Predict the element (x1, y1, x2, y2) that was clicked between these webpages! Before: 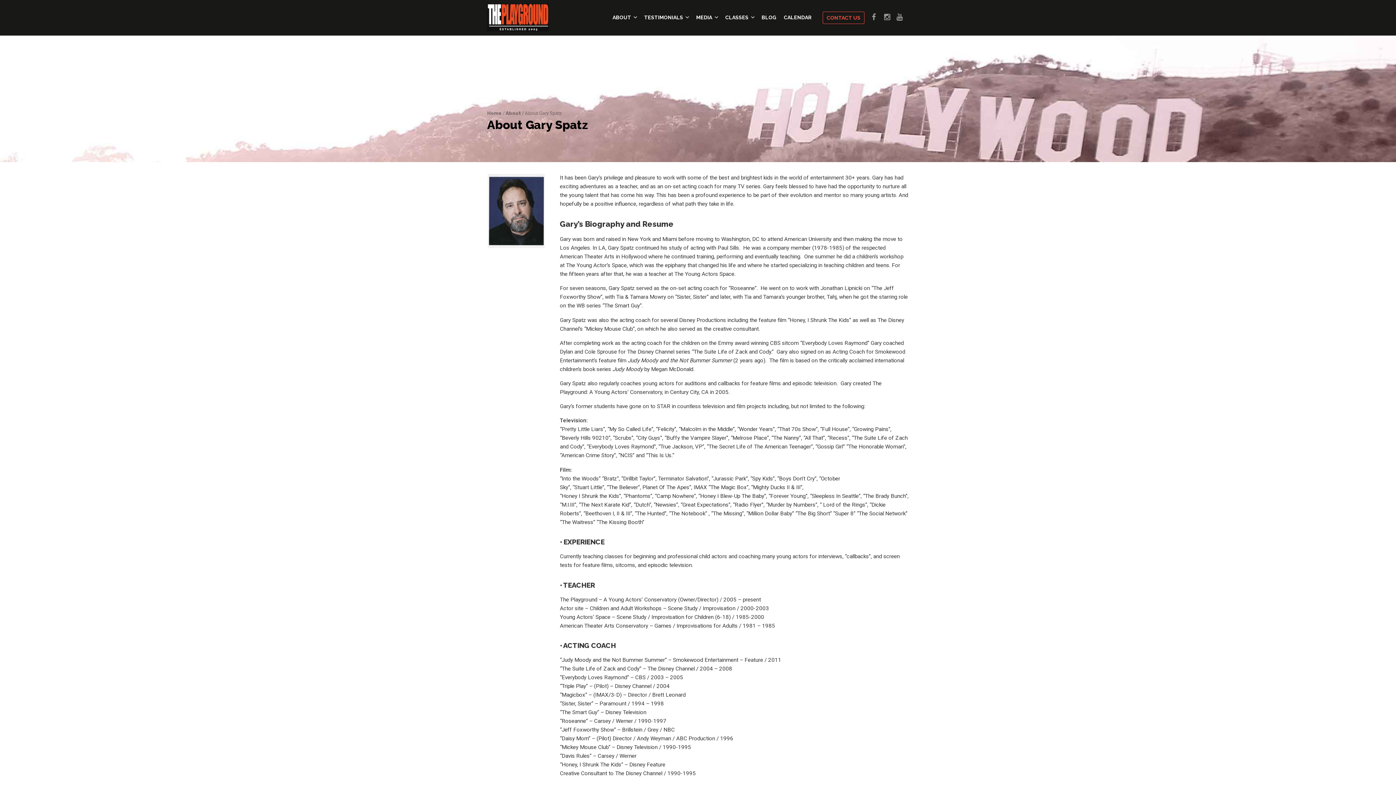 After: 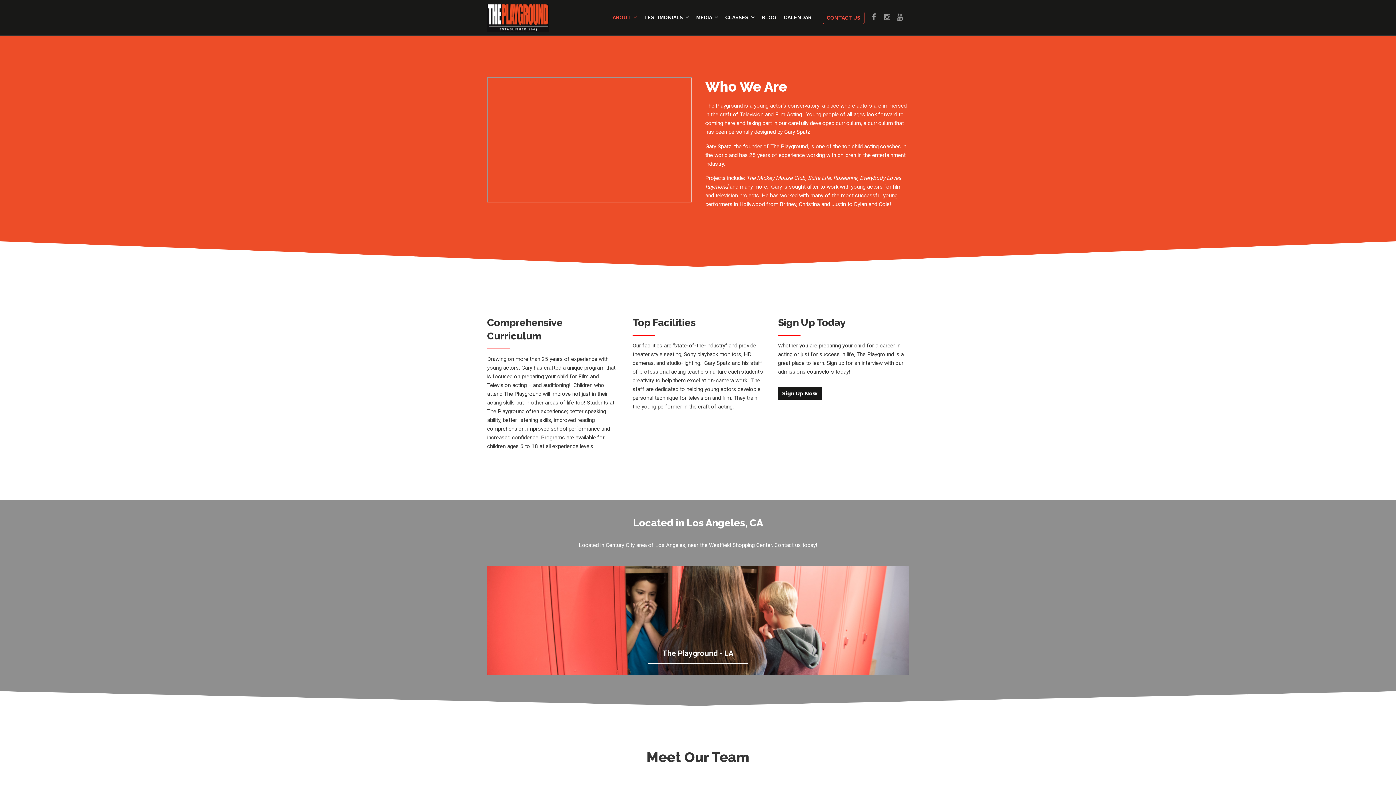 Action: bbox: (505, 110, 521, 115) label: About